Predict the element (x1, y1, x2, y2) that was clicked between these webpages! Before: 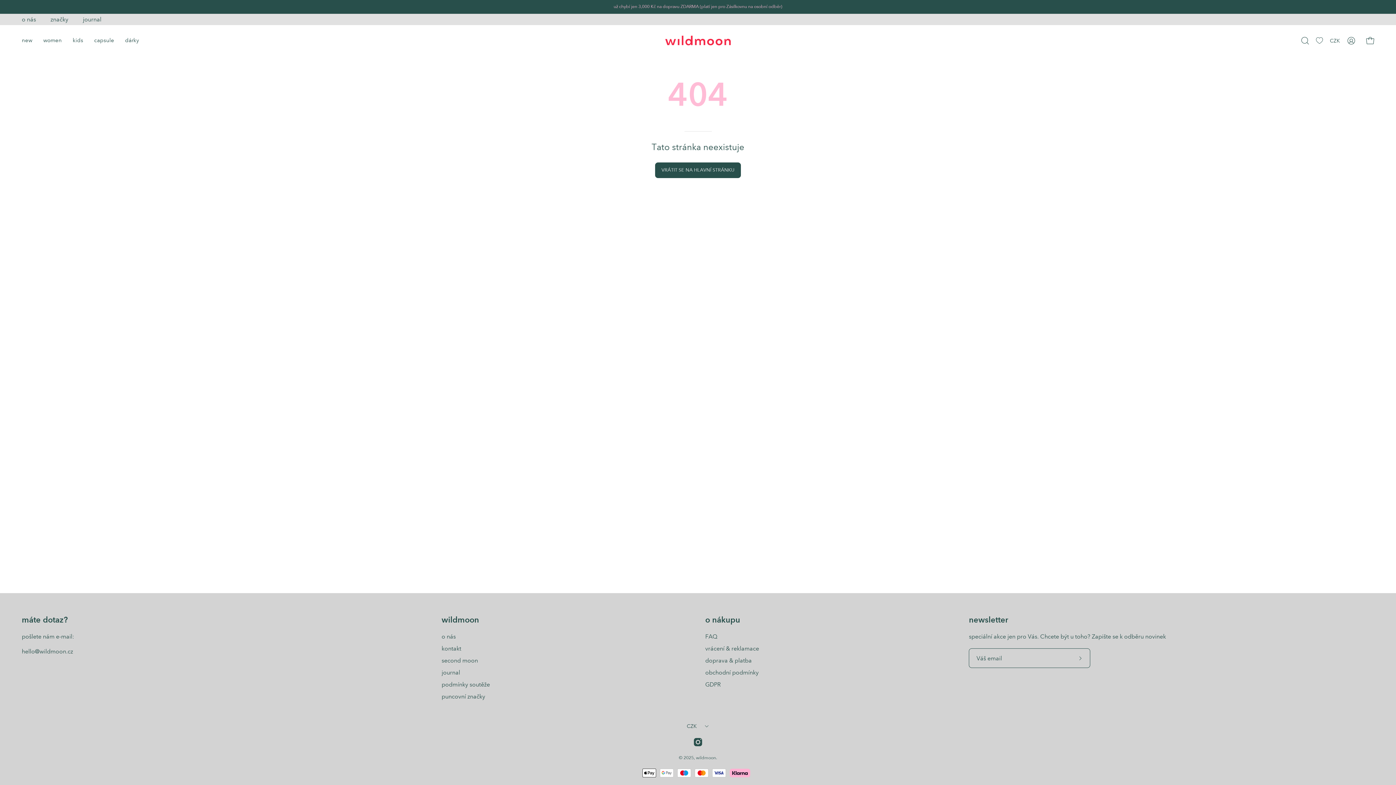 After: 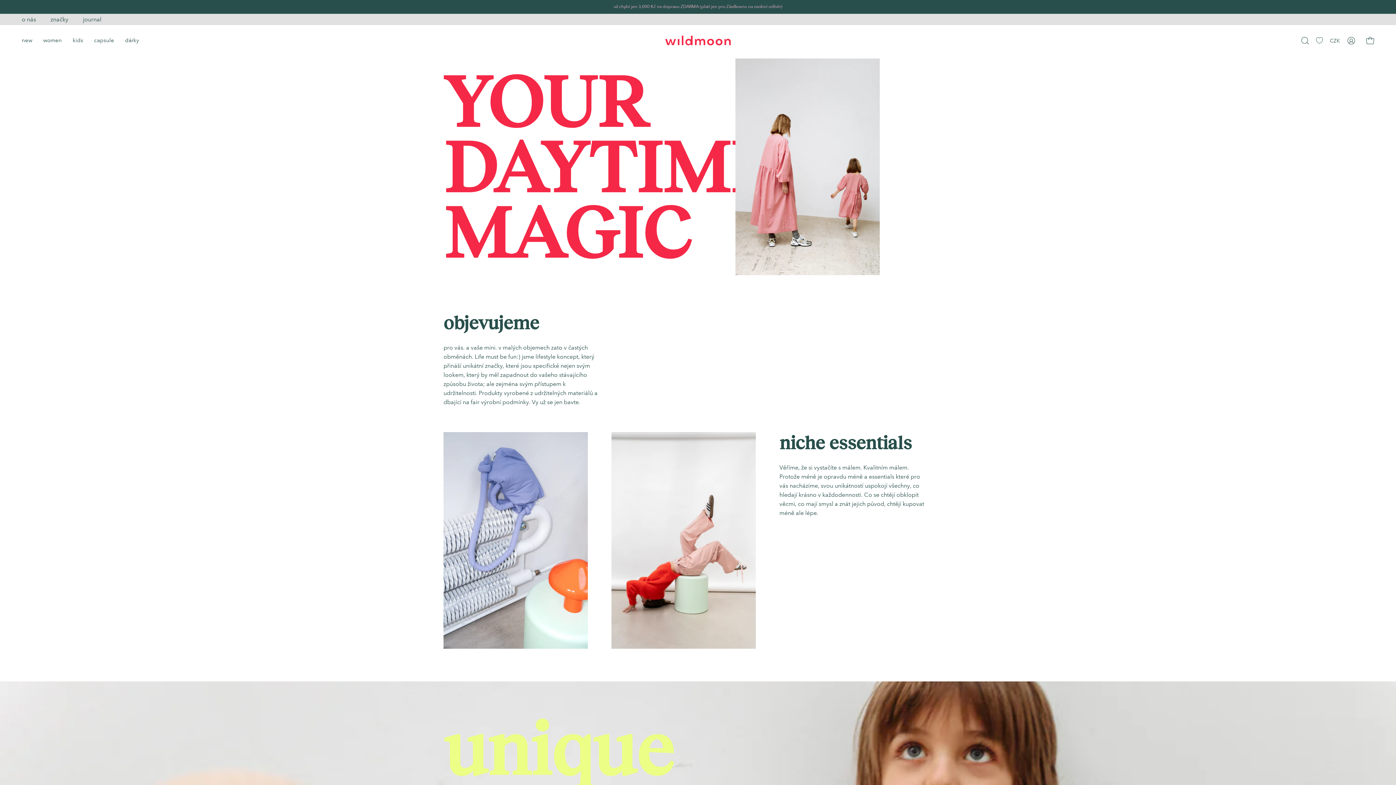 Action: bbox: (441, 633, 455, 640) label: o nás